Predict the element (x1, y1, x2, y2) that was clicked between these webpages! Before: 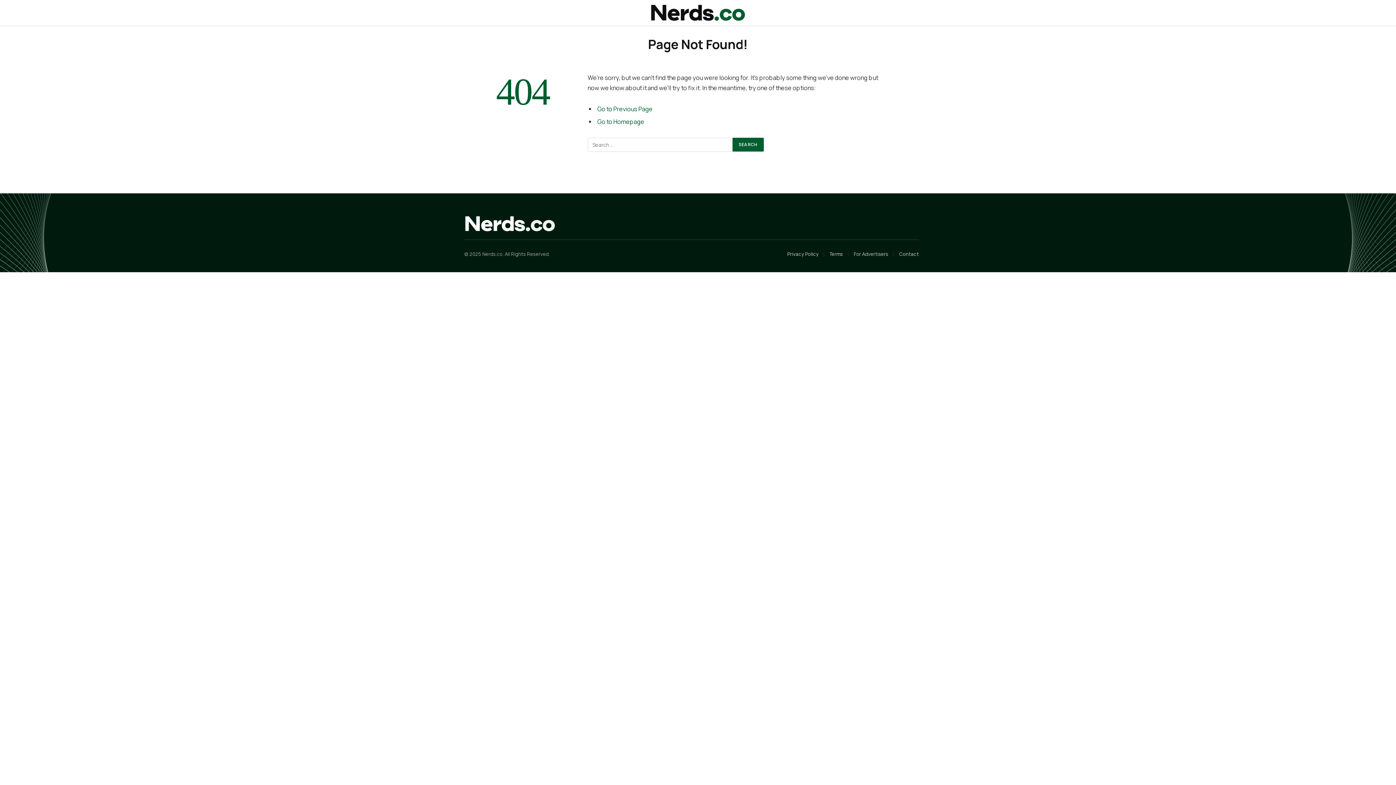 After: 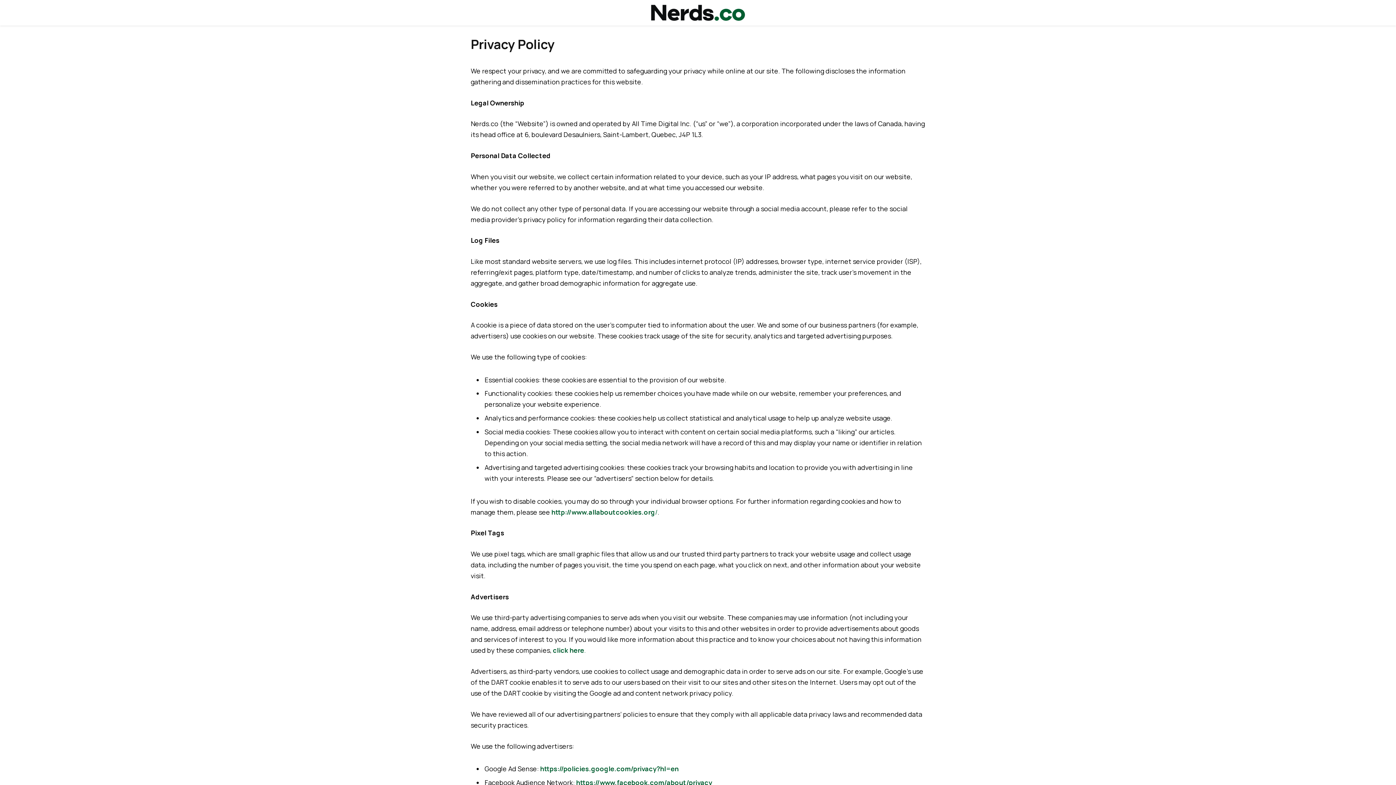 Action: bbox: (787, 251, 818, 257) label: Privacy Policy